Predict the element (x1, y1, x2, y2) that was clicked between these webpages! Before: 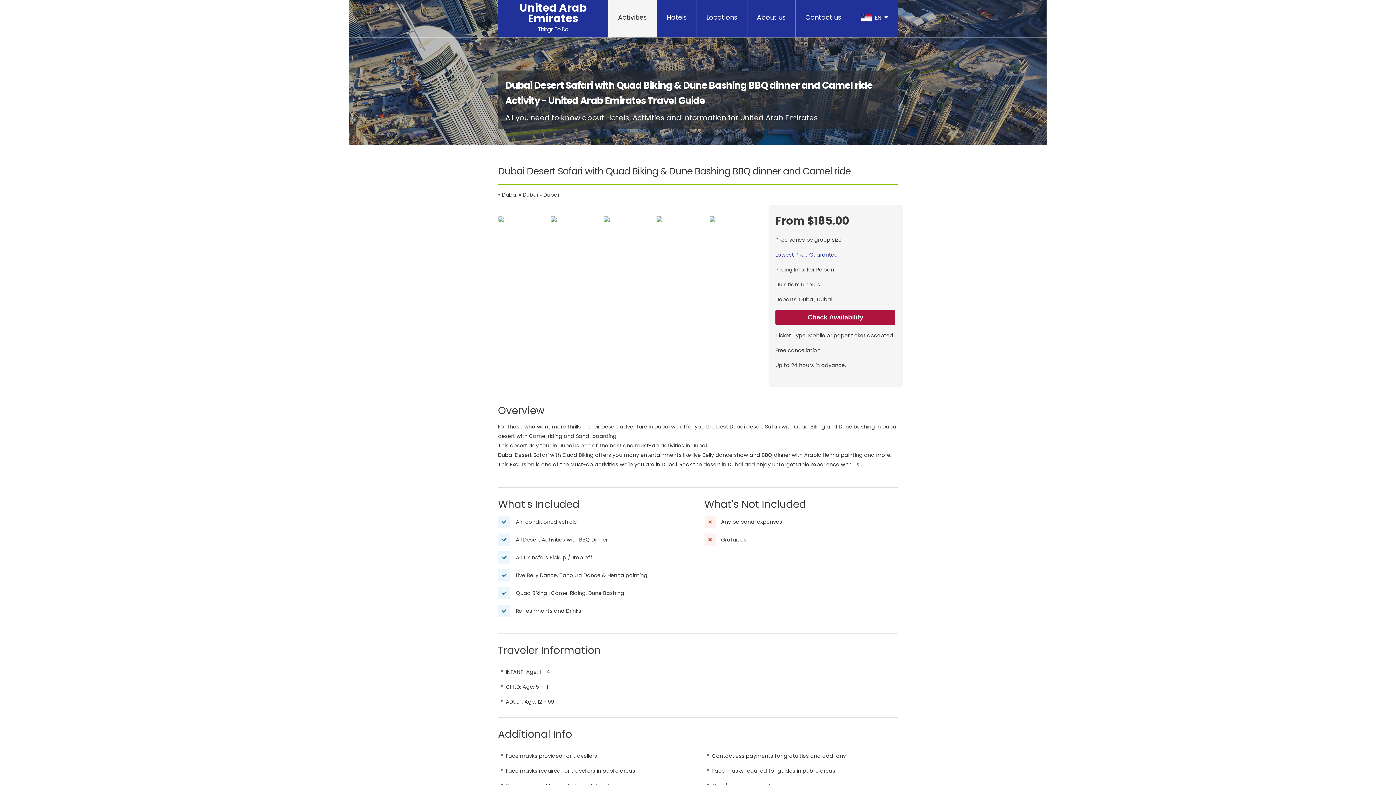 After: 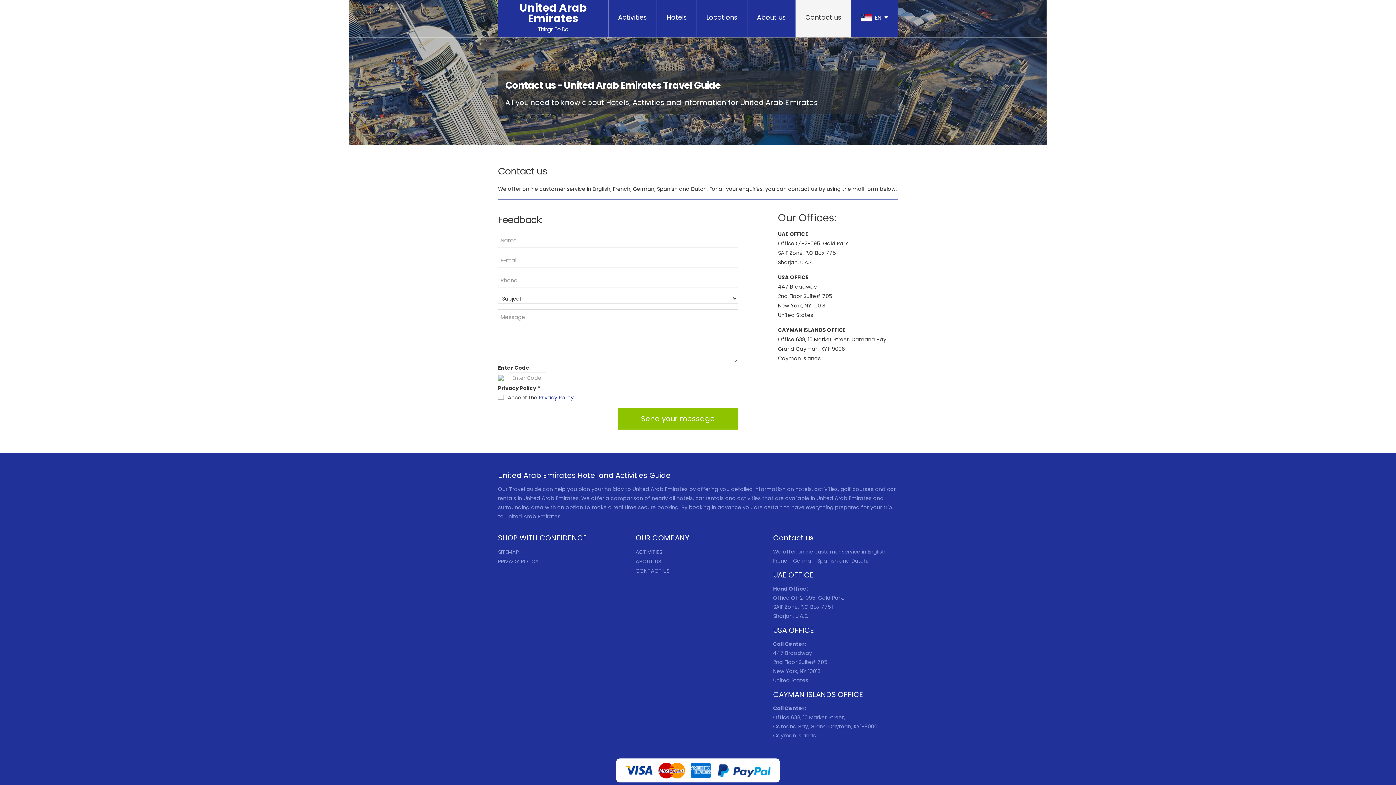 Action: bbox: (796, 0, 851, 37) label: Contact us